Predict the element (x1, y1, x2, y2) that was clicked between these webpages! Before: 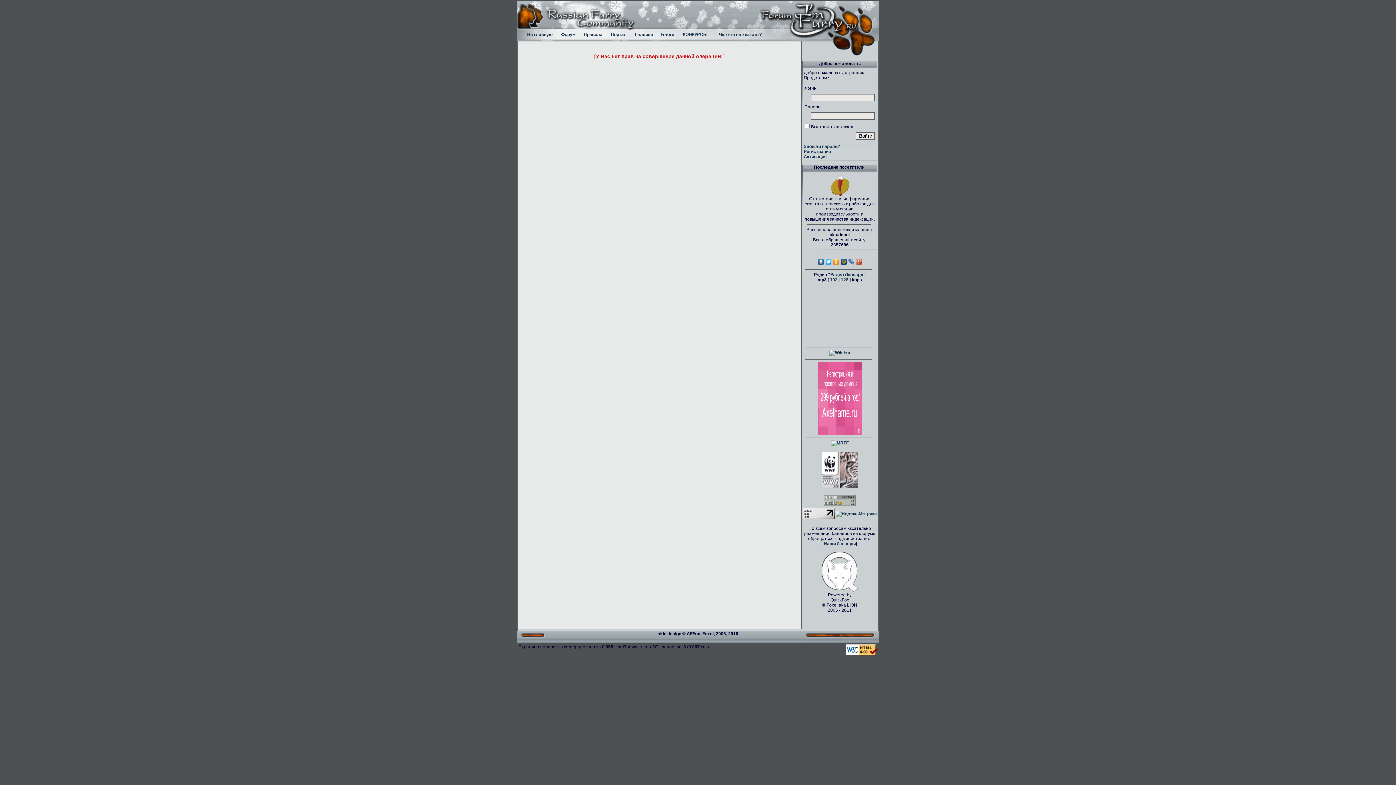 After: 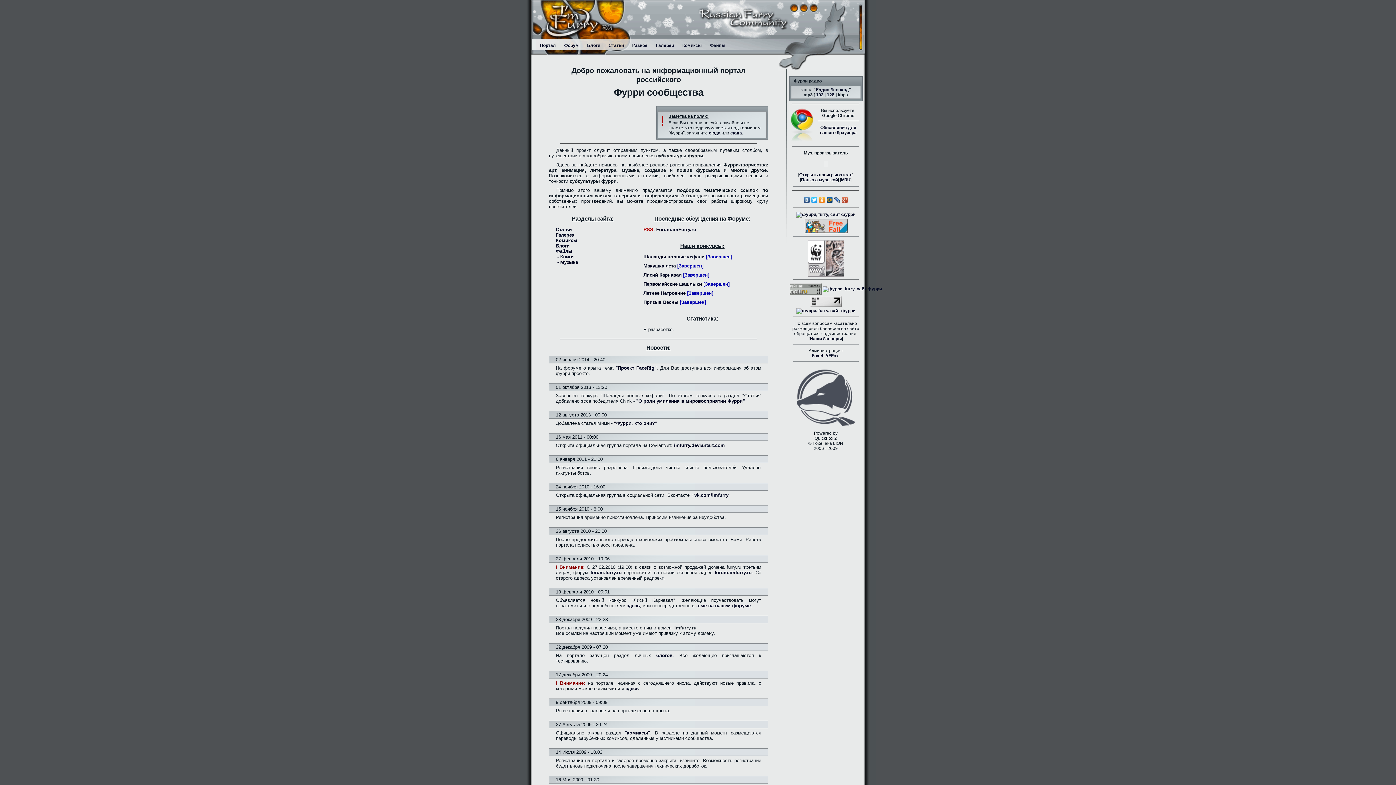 Action: label: Портал bbox: (610, 32, 626, 37)